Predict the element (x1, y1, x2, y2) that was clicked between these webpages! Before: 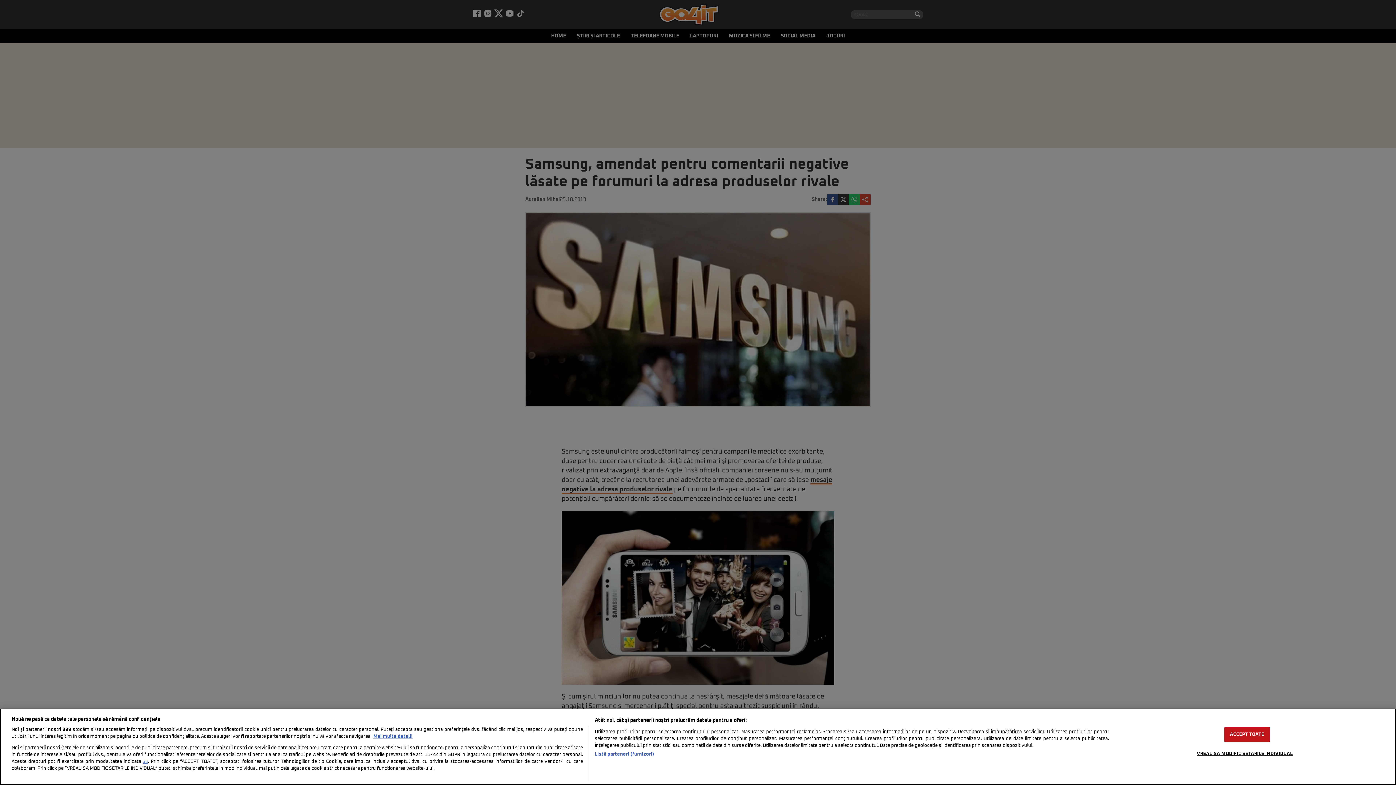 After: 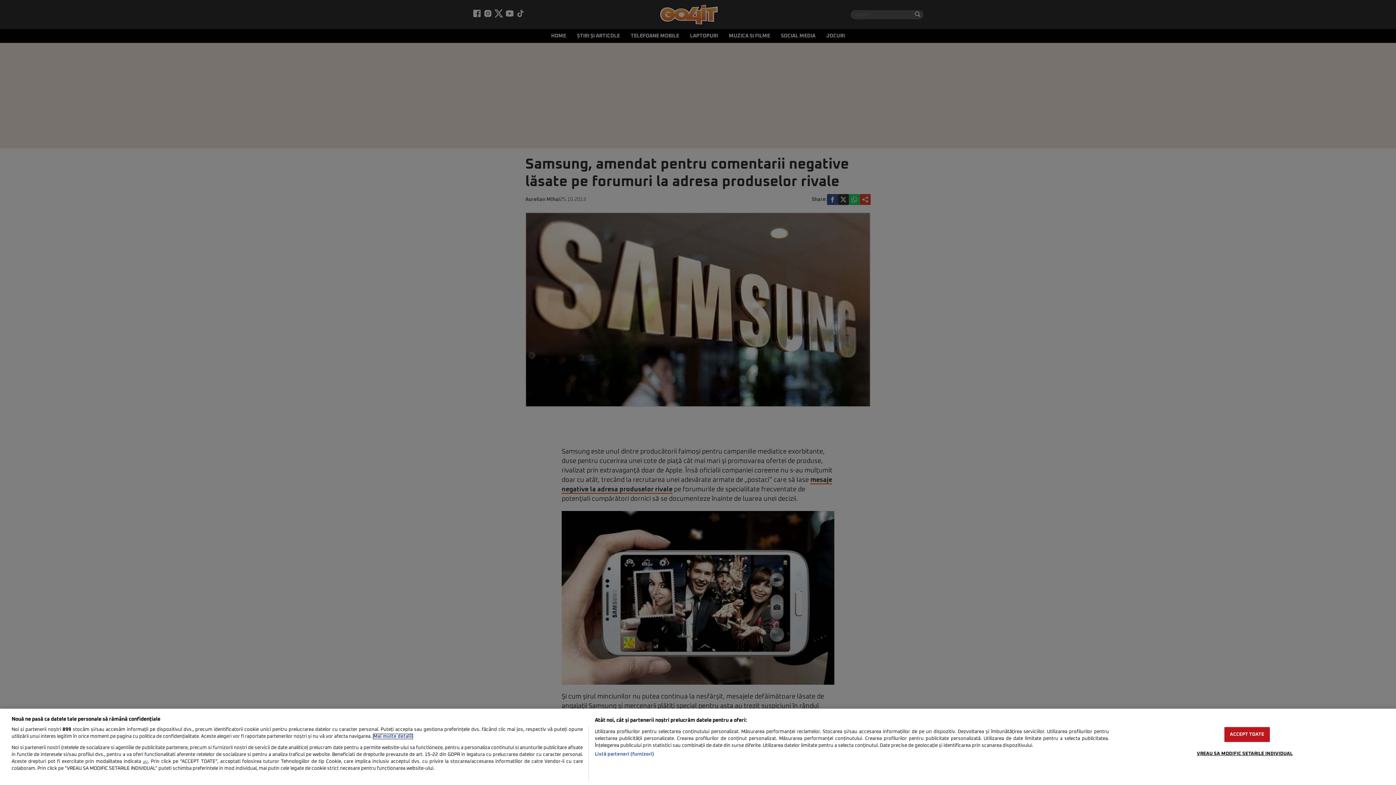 Action: bbox: (373, 734, 412, 739) label: Mai multe informații despre confidențialitatea datelor dvs., se deschide într-o fereastră nouă